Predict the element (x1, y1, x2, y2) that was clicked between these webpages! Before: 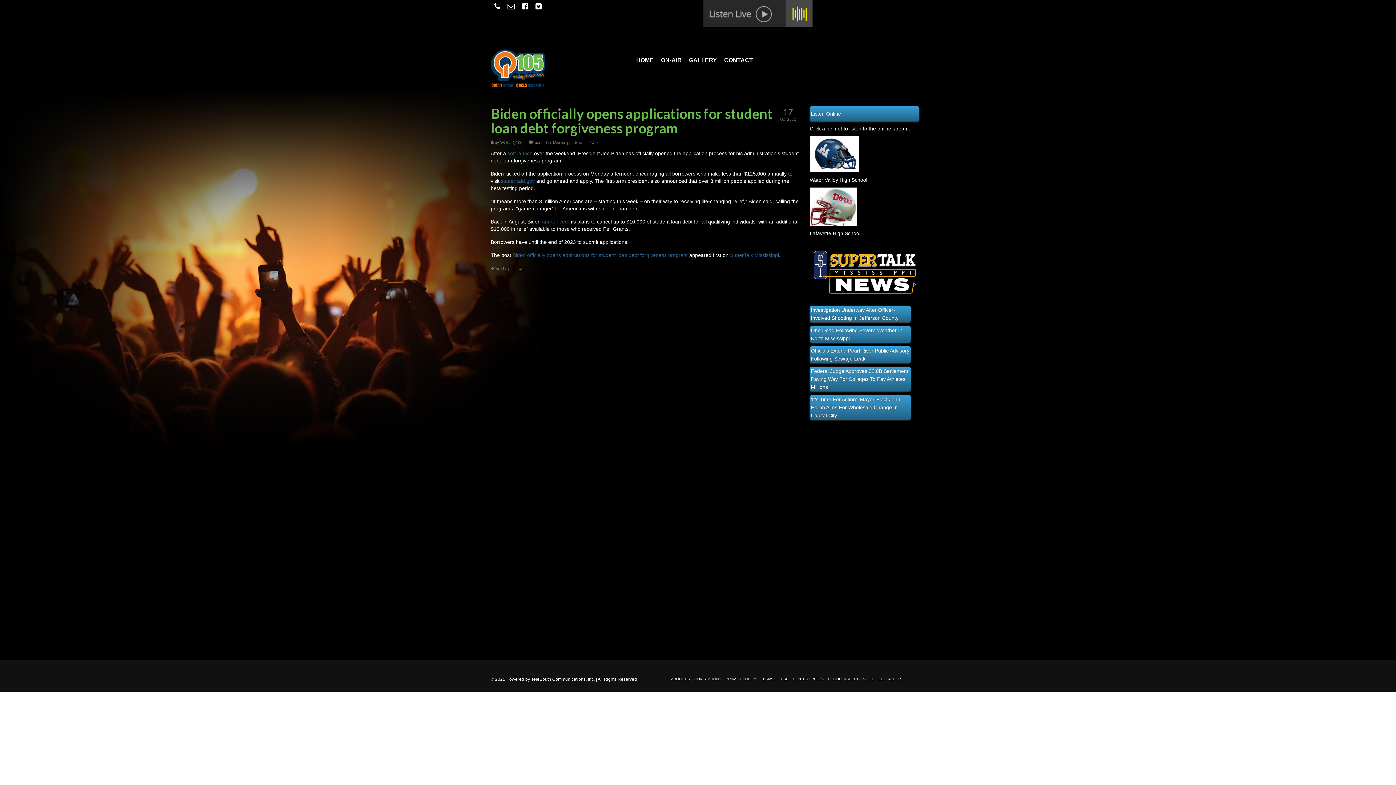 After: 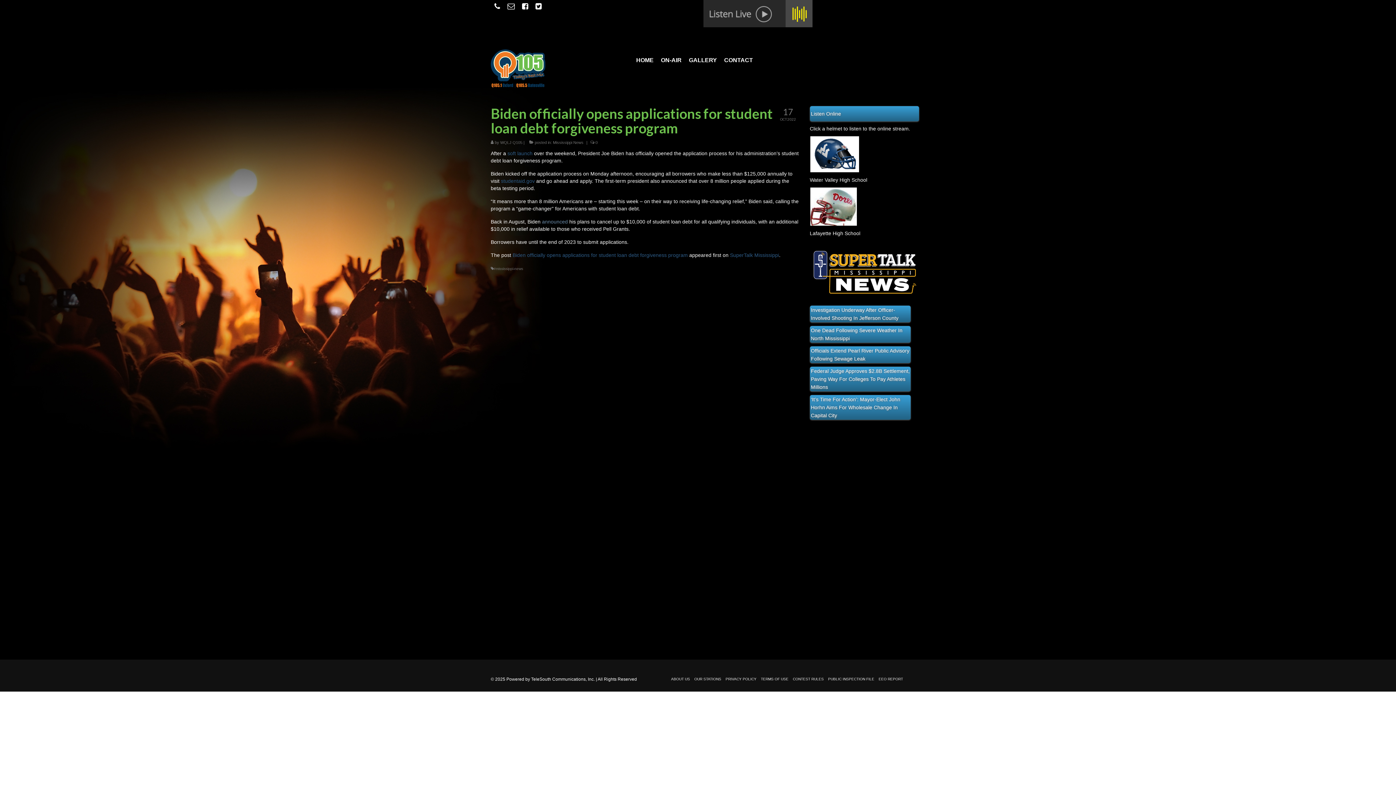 Action: bbox: (542, 218, 568, 224) label: announced